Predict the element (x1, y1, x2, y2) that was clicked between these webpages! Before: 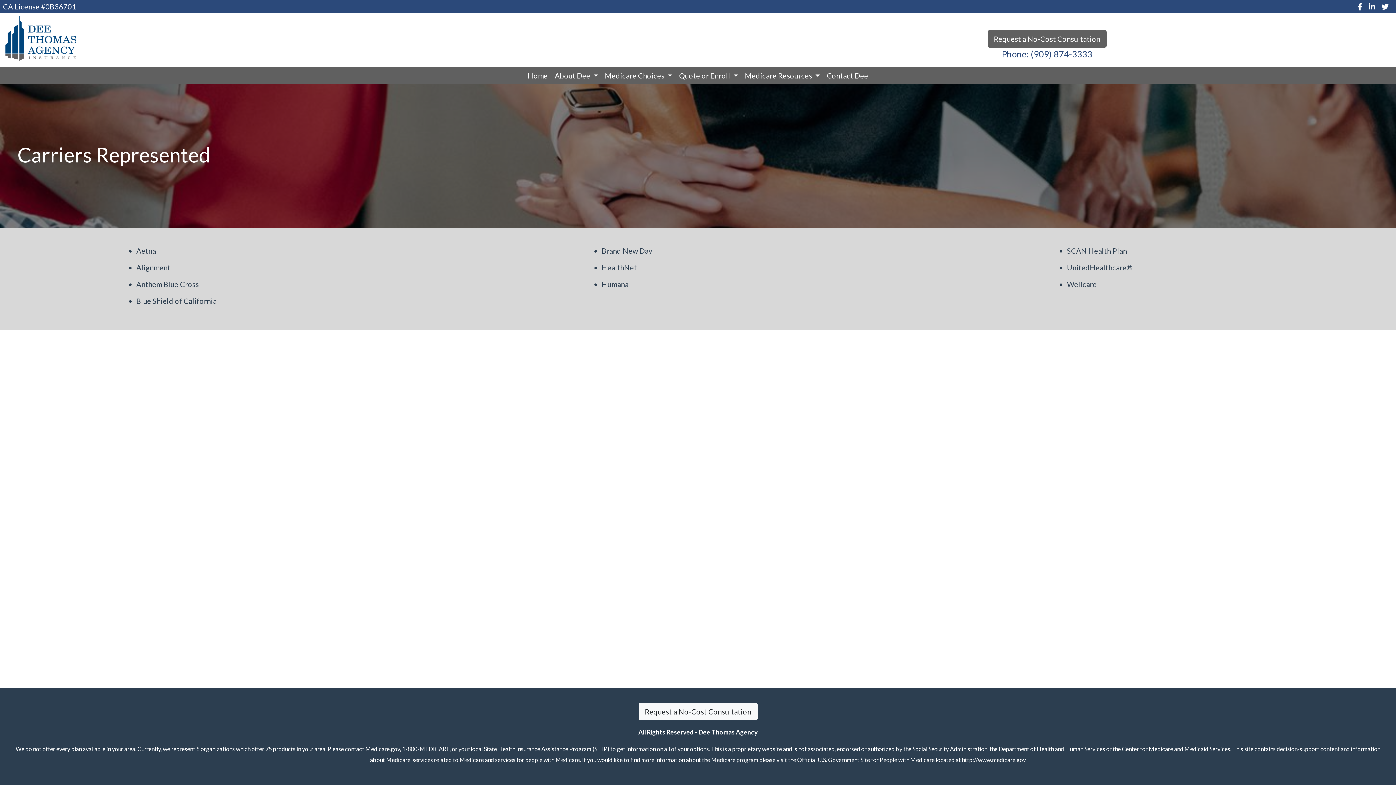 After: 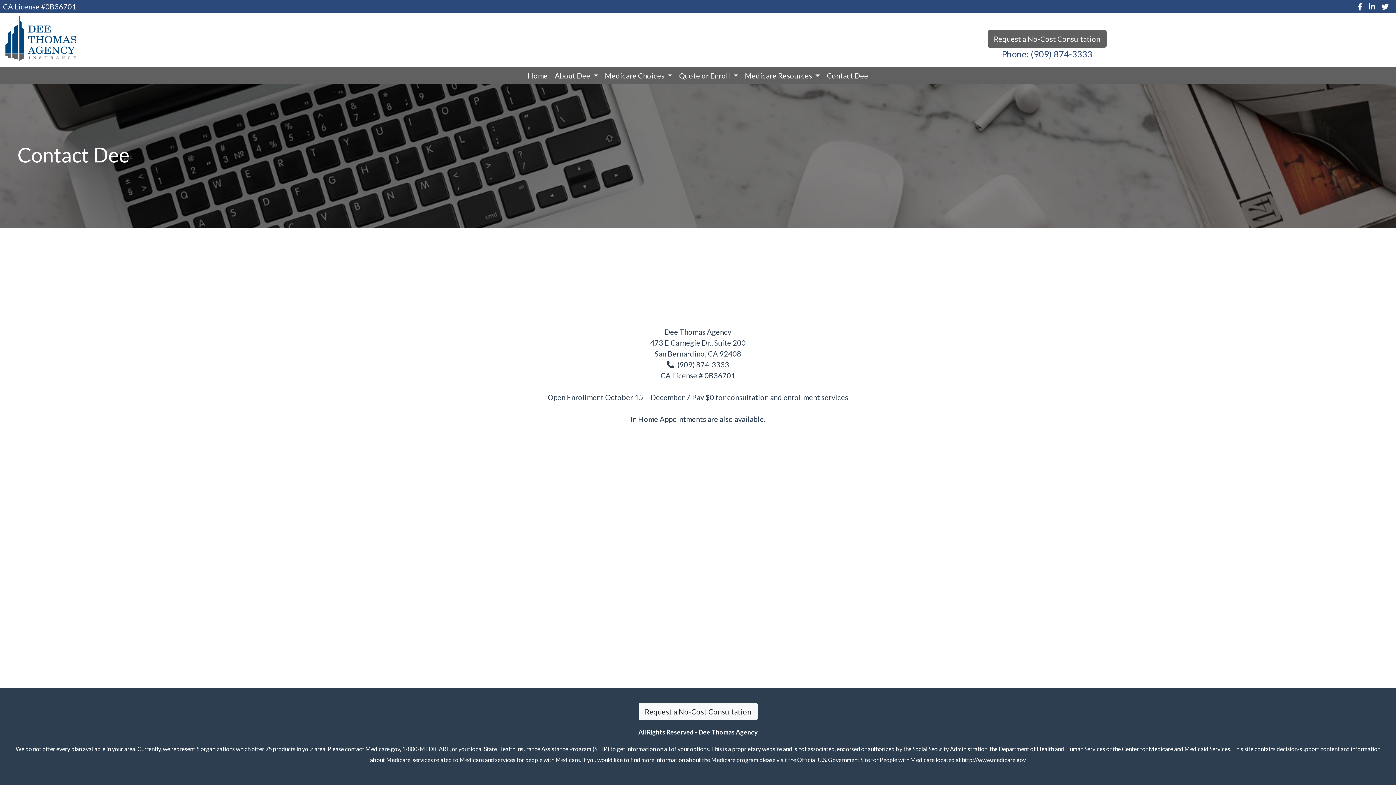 Action: label: Contact Dee bbox: (824, 67, 871, 84)